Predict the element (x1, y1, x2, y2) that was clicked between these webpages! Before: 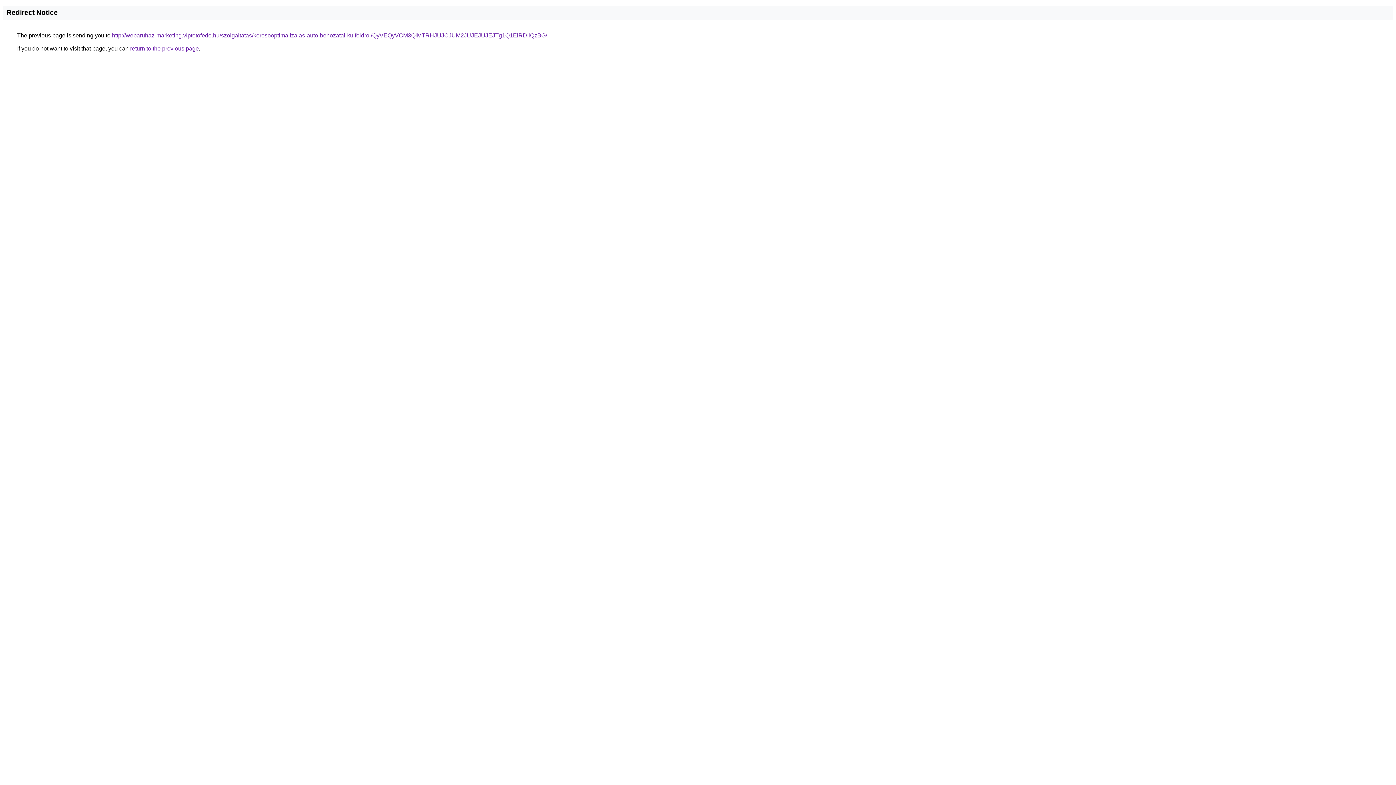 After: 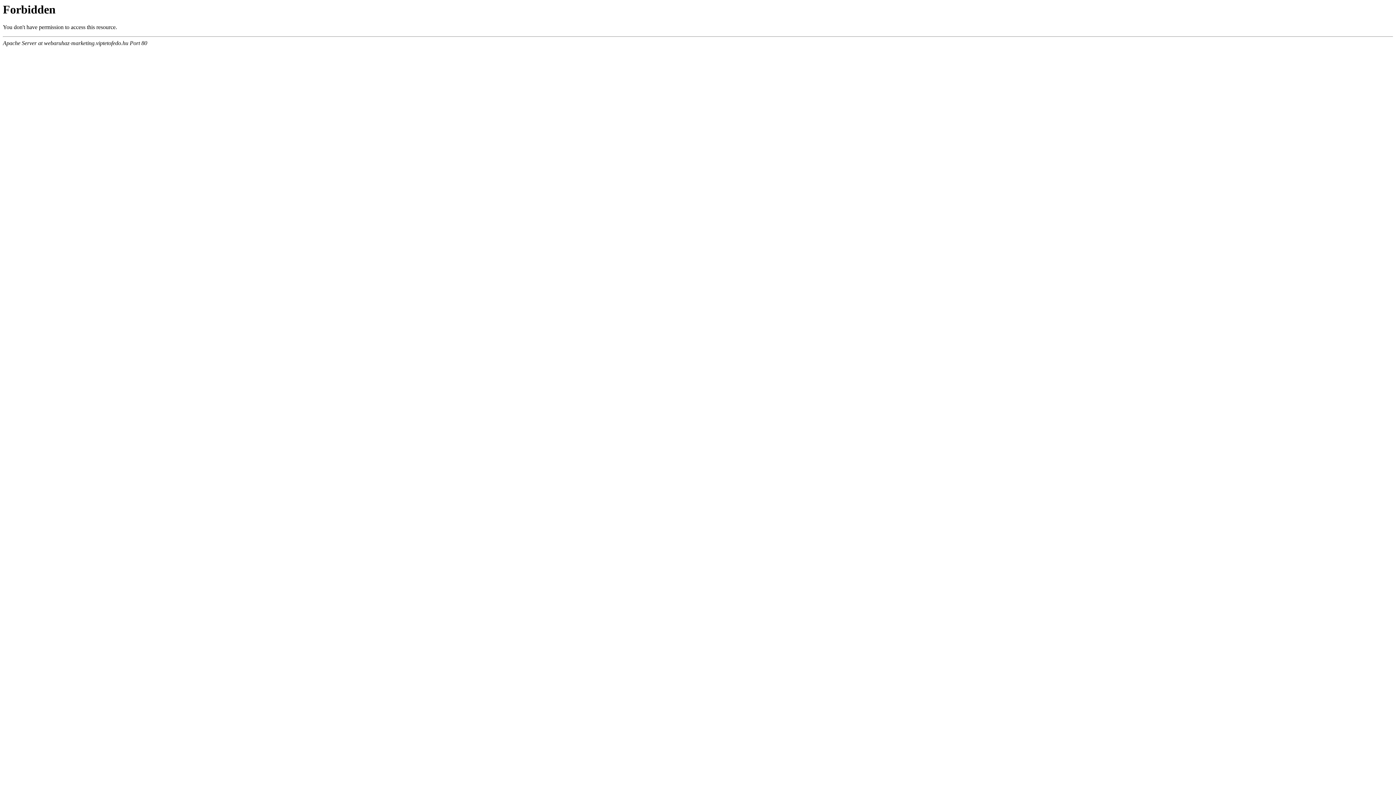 Action: bbox: (112, 32, 547, 38) label: http://webaruhaz-marketing.viptetofedo.hu/szolgaltatas/keresooptimalizalas-auto-behozatal-kulfoldrol/QyVEQyVCM3QlMTRHJUJCJUM2JUJEJUJEJTg1Q1ElRDIlQzBG/